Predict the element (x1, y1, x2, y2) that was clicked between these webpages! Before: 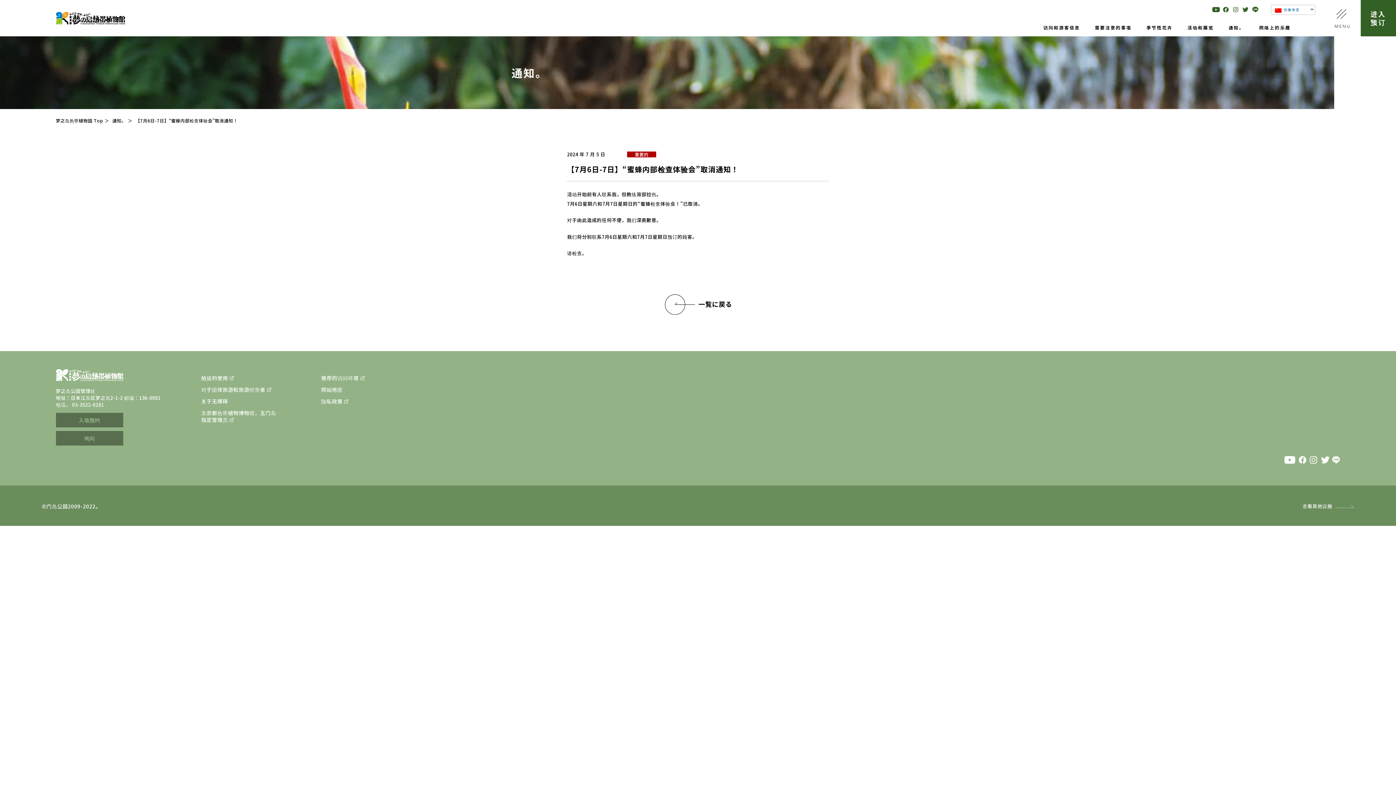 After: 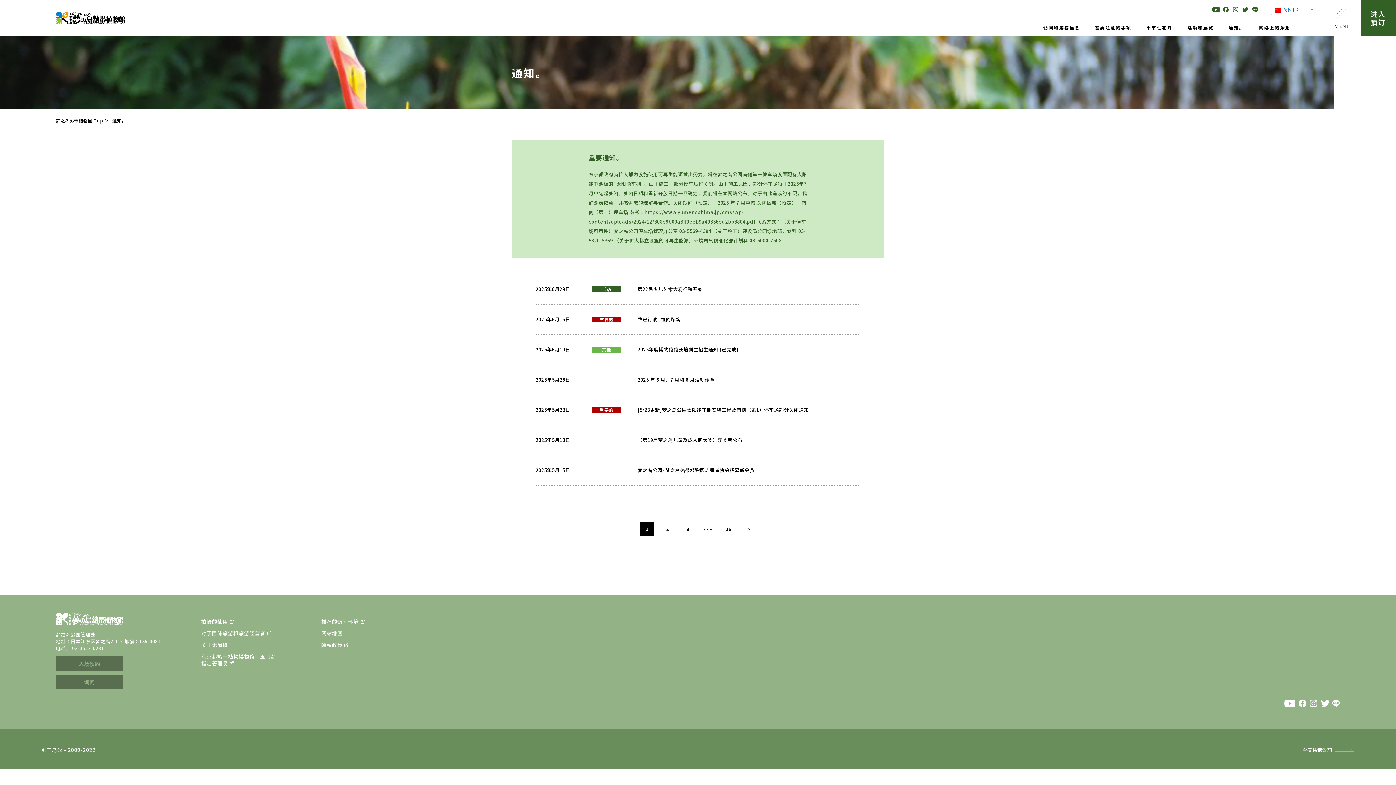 Action: bbox: (112, 117, 126, 123) label: 通知。